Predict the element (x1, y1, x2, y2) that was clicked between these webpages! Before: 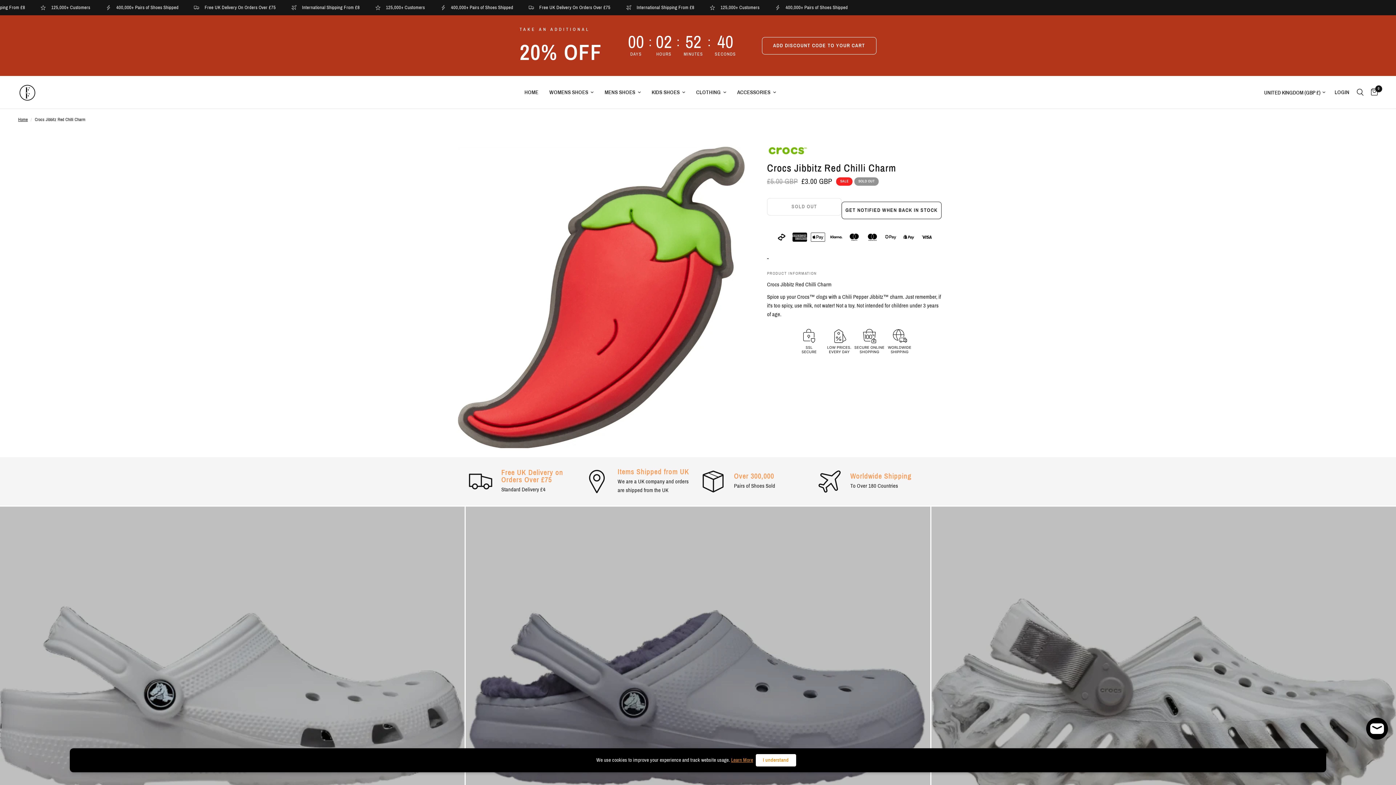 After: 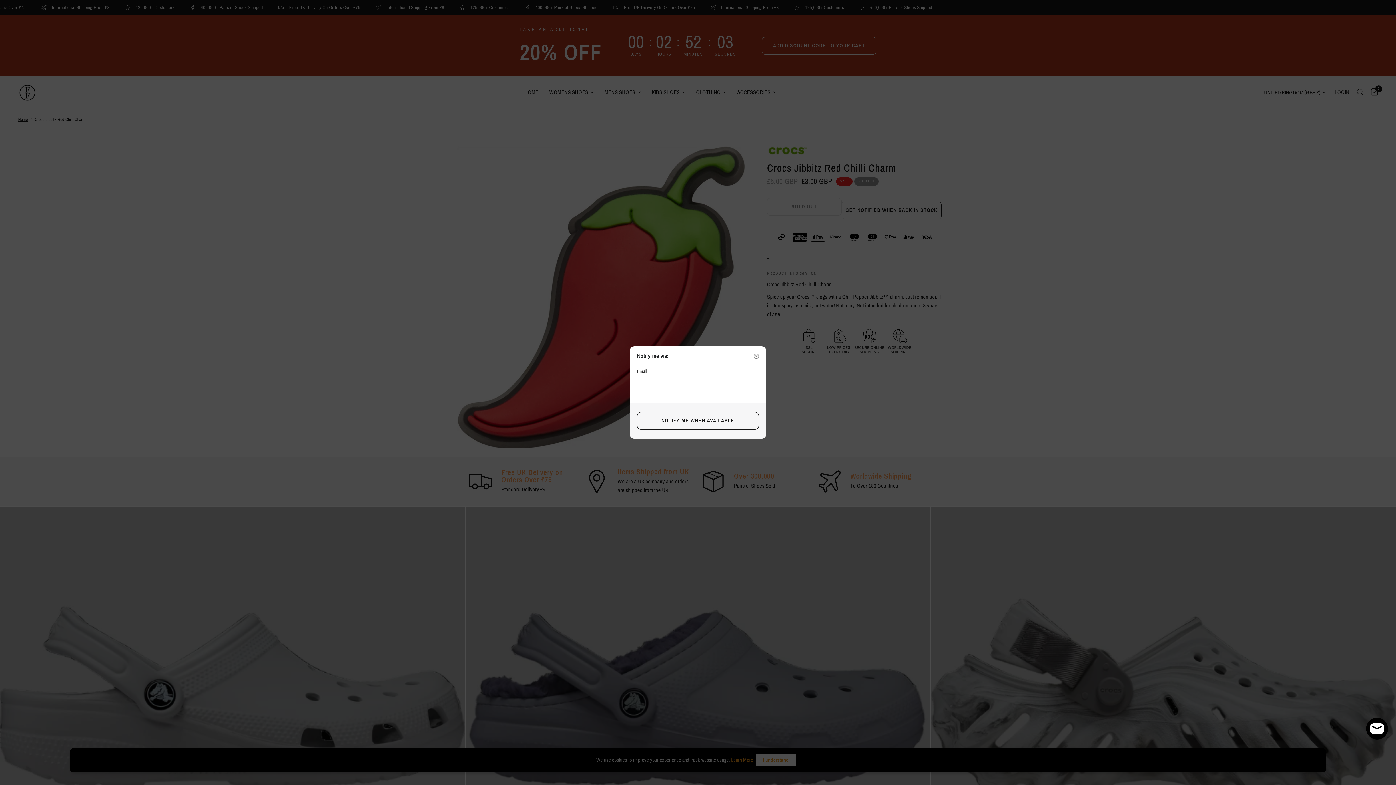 Action: bbox: (841, 201, 941, 219) label: GET NOTIFIED WHEN BACK IN STOCK